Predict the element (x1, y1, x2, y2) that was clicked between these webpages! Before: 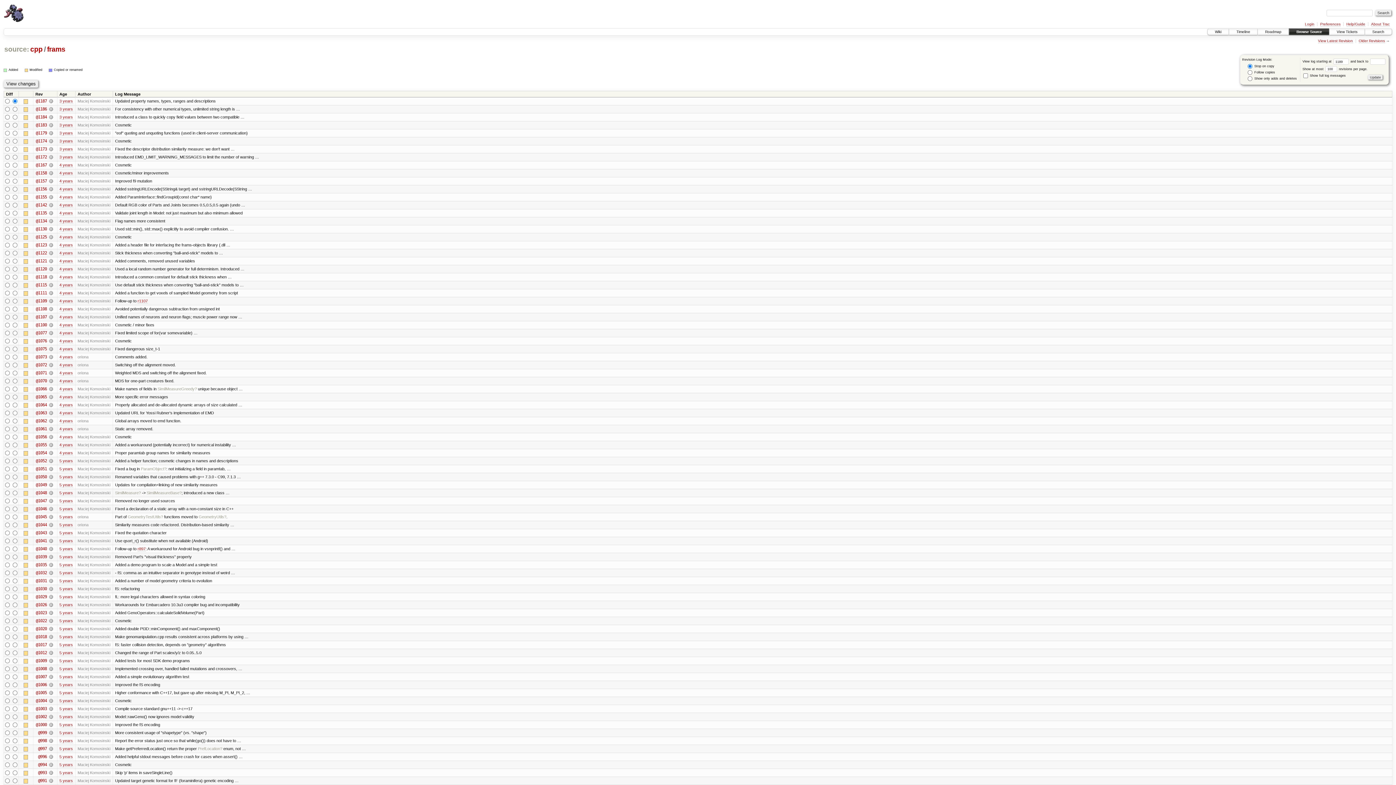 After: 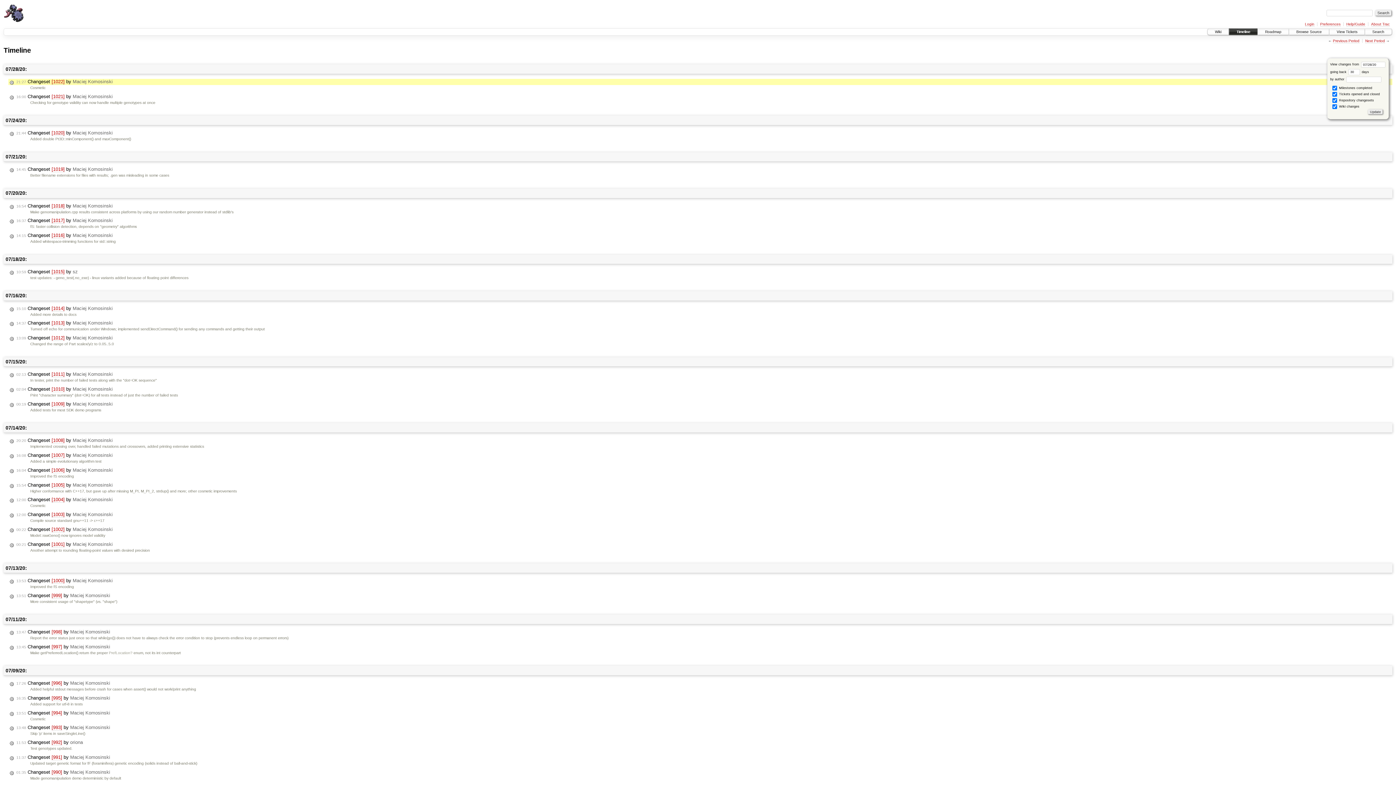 Action: label: 5 years bbox: (59, 618, 72, 623)